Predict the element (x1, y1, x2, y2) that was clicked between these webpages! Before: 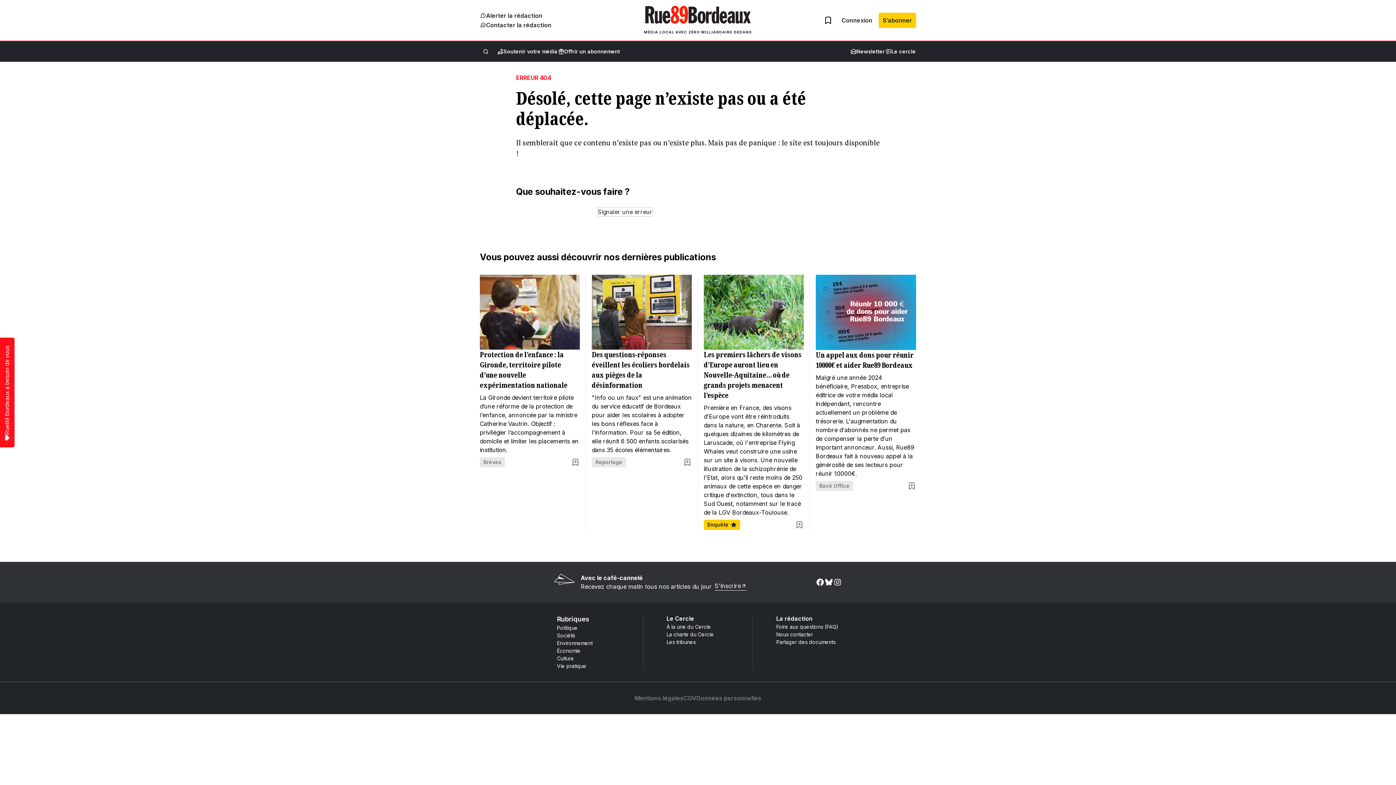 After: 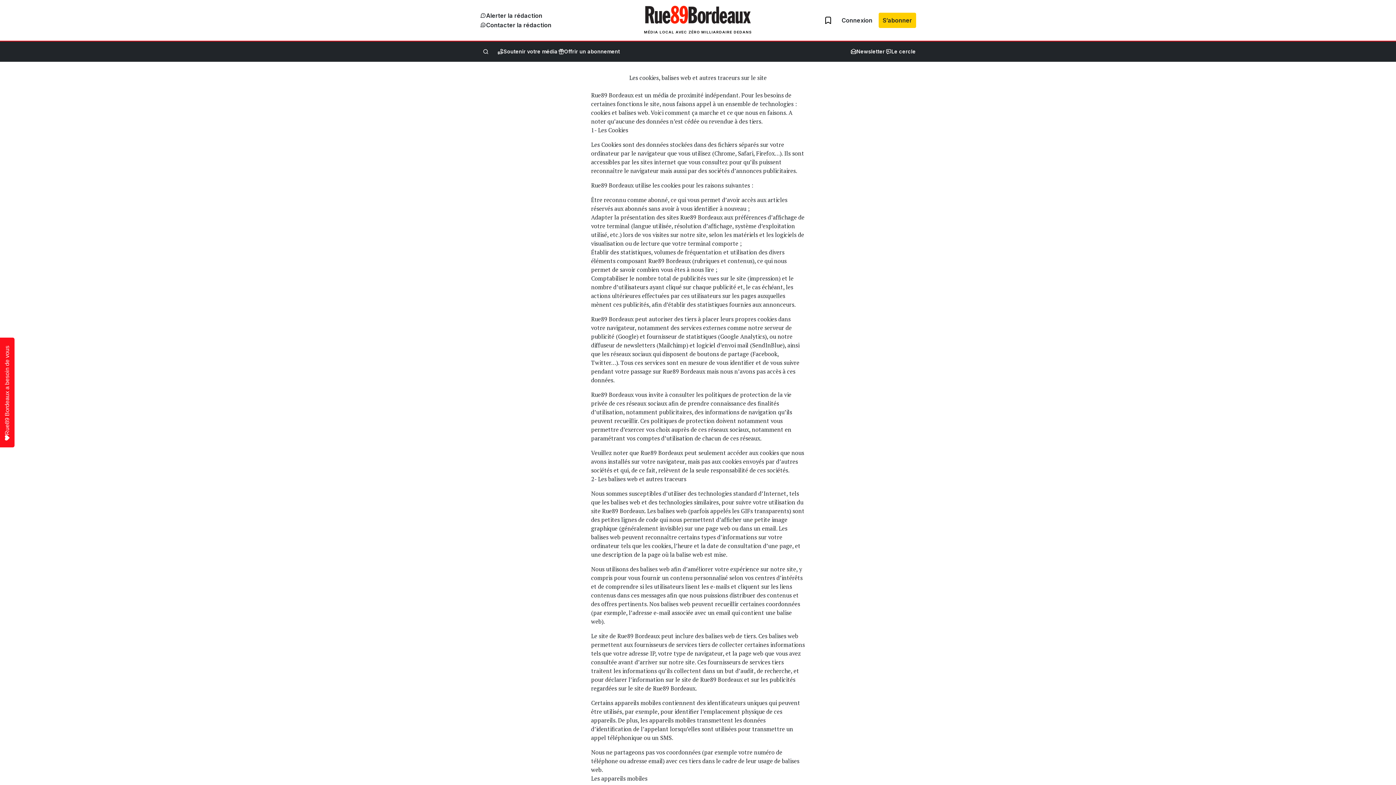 Action: bbox: (696, 695, 761, 702) label: Données personnelles